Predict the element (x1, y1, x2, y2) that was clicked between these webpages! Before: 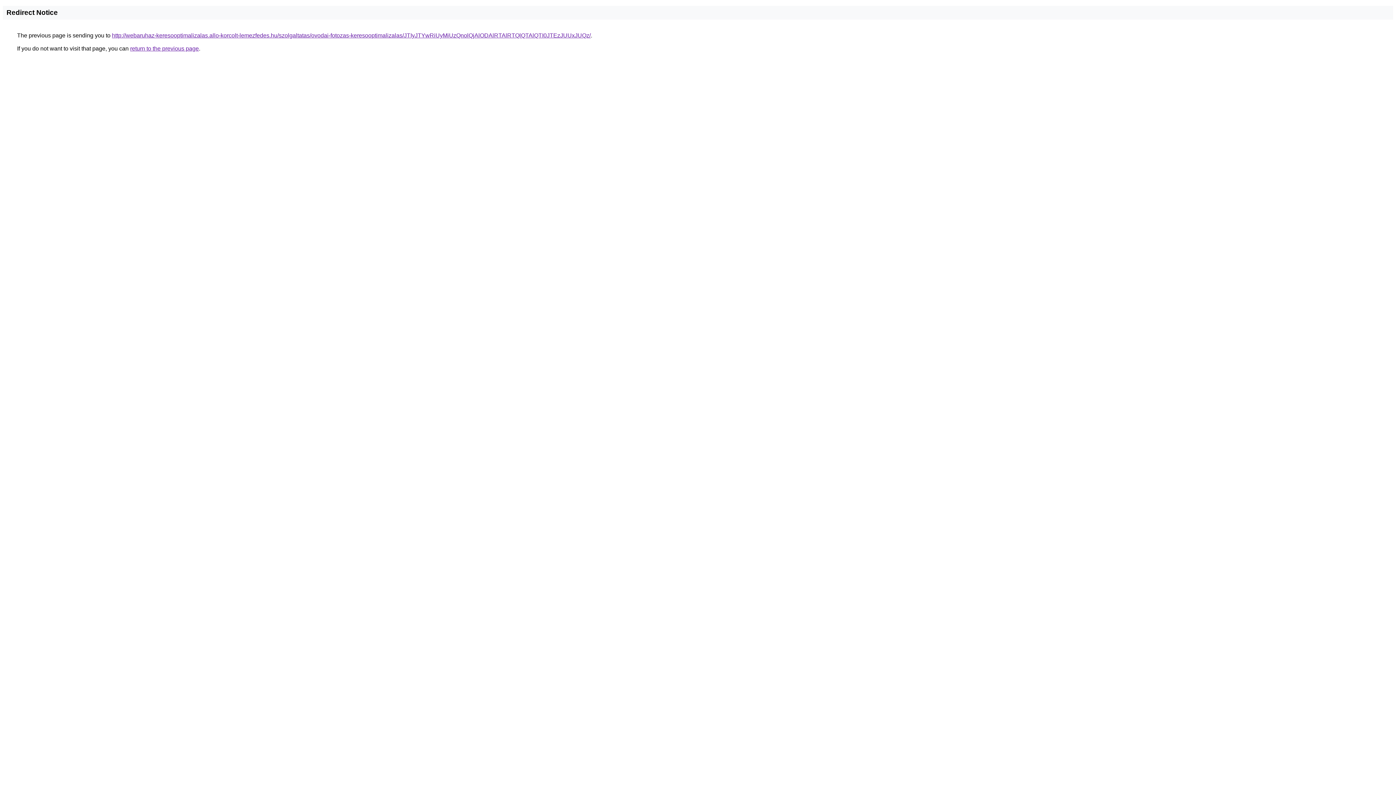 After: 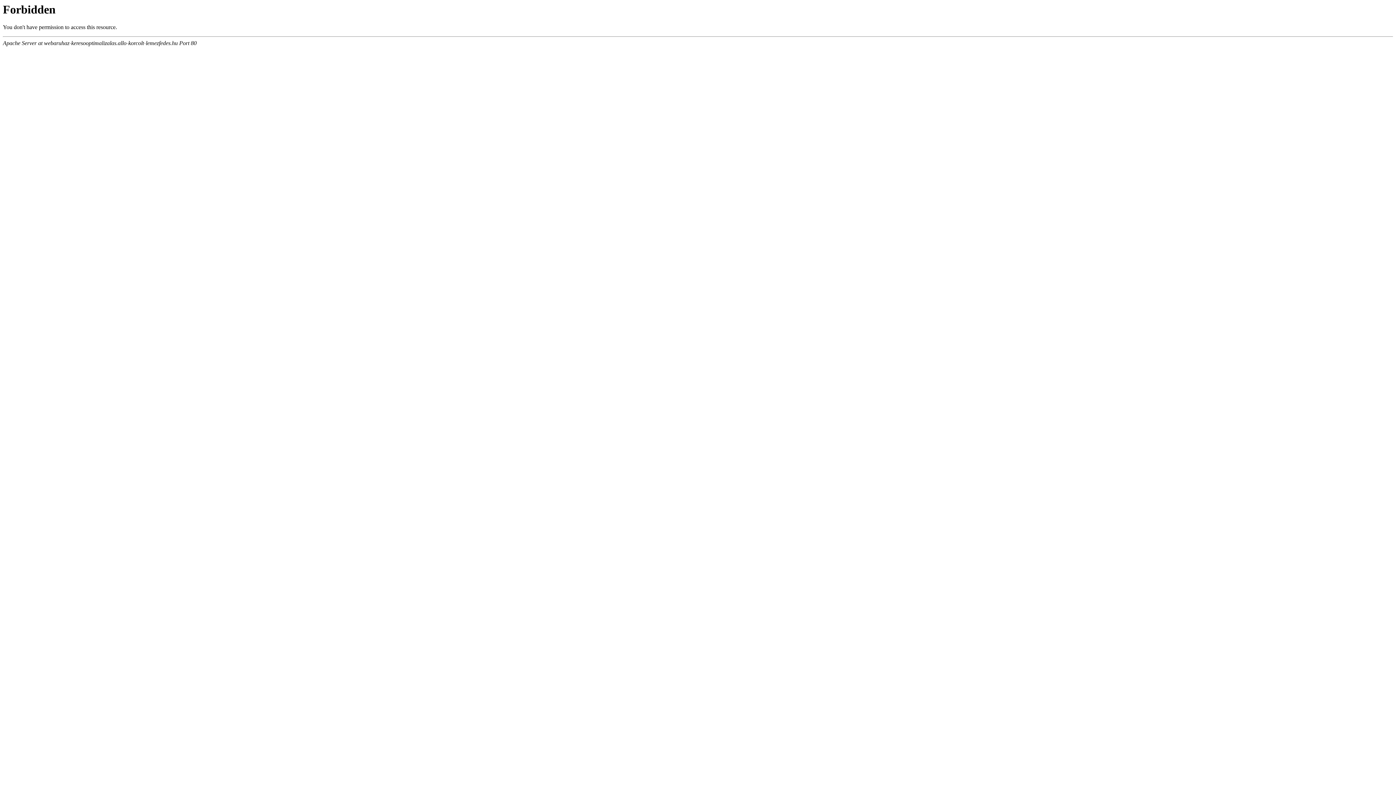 Action: label: http://webaruhaz-keresooptimalizalas.allo-korcolt-lemezfedes.hu/szolgaltatas/ovodai-fotozas-keresooptimalizalas/JTIyJTYwRiUyMiUzQnolQjAlODAlRTAlRTQlQTAlQTI0JTEzJUUxJUQz/ bbox: (112, 32, 590, 38)